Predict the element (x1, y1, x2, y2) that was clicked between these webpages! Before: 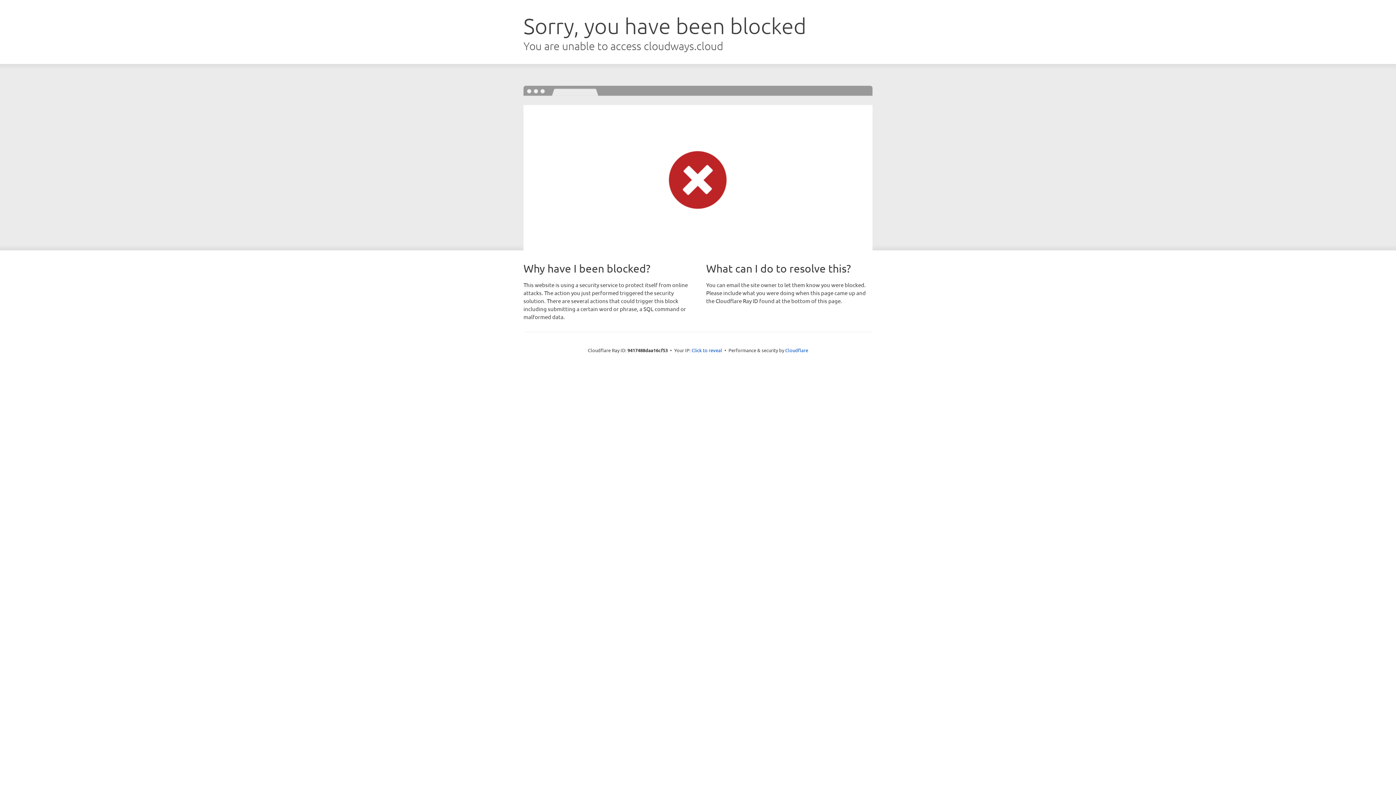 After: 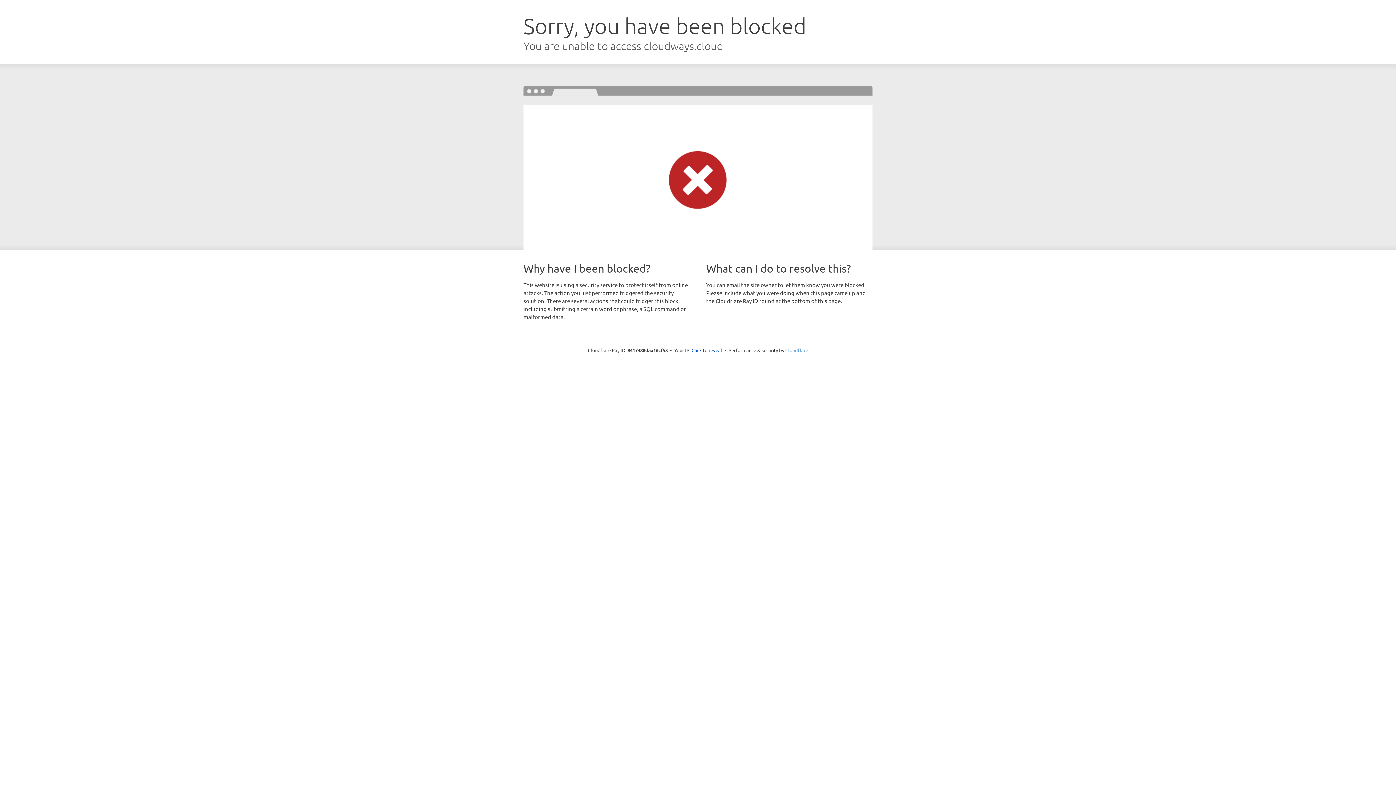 Action: label: Cloudflare bbox: (785, 347, 808, 353)